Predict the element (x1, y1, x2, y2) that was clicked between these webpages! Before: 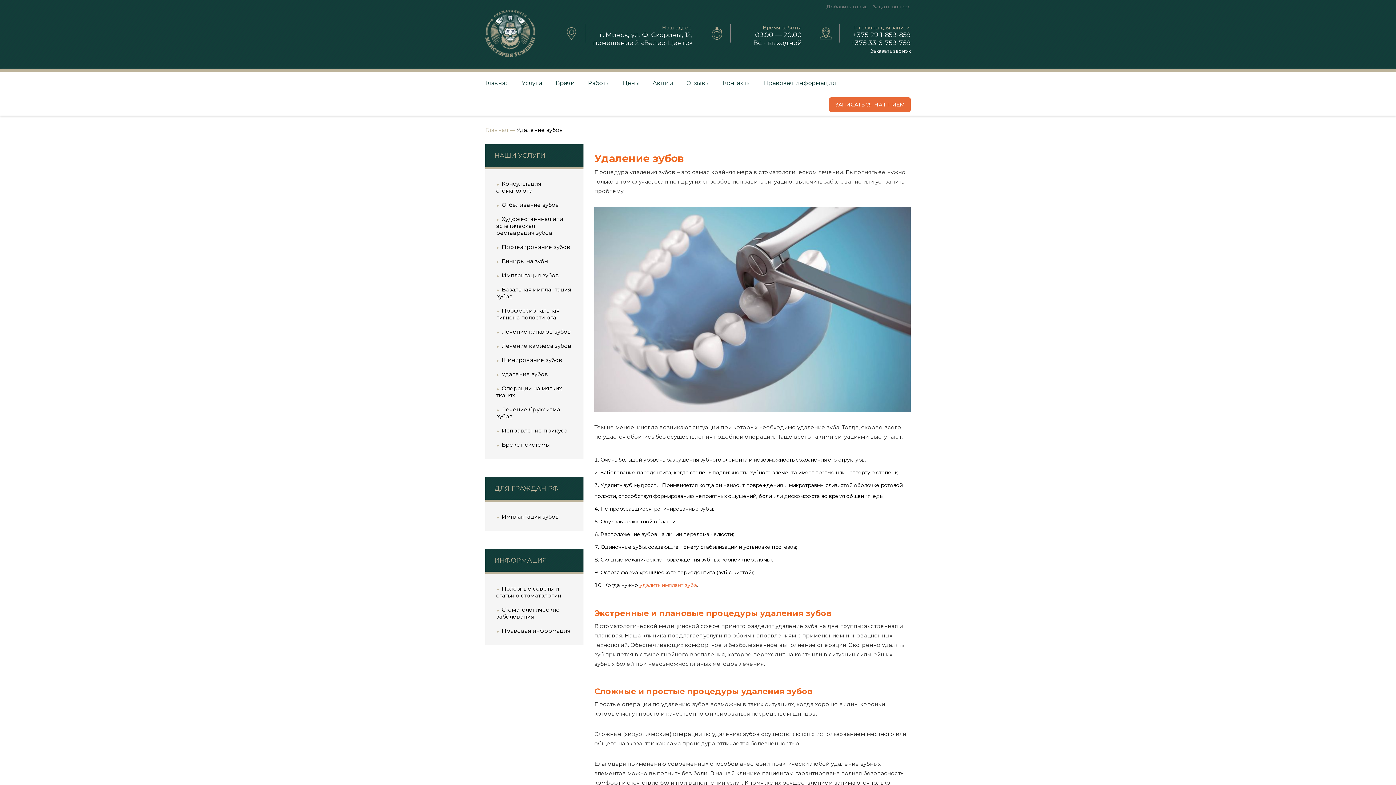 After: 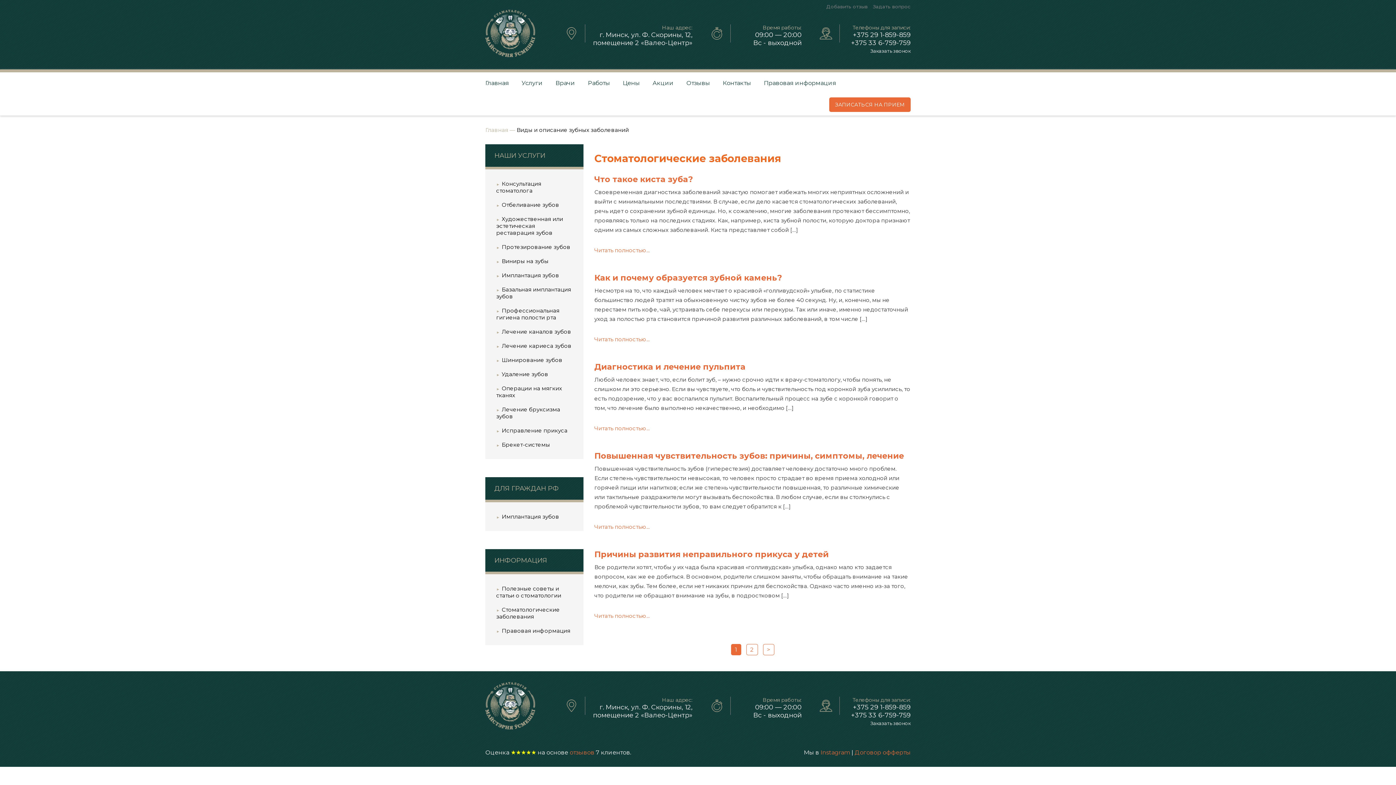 Action: bbox: (496, 606, 560, 620) label: Стоматологические заболевания